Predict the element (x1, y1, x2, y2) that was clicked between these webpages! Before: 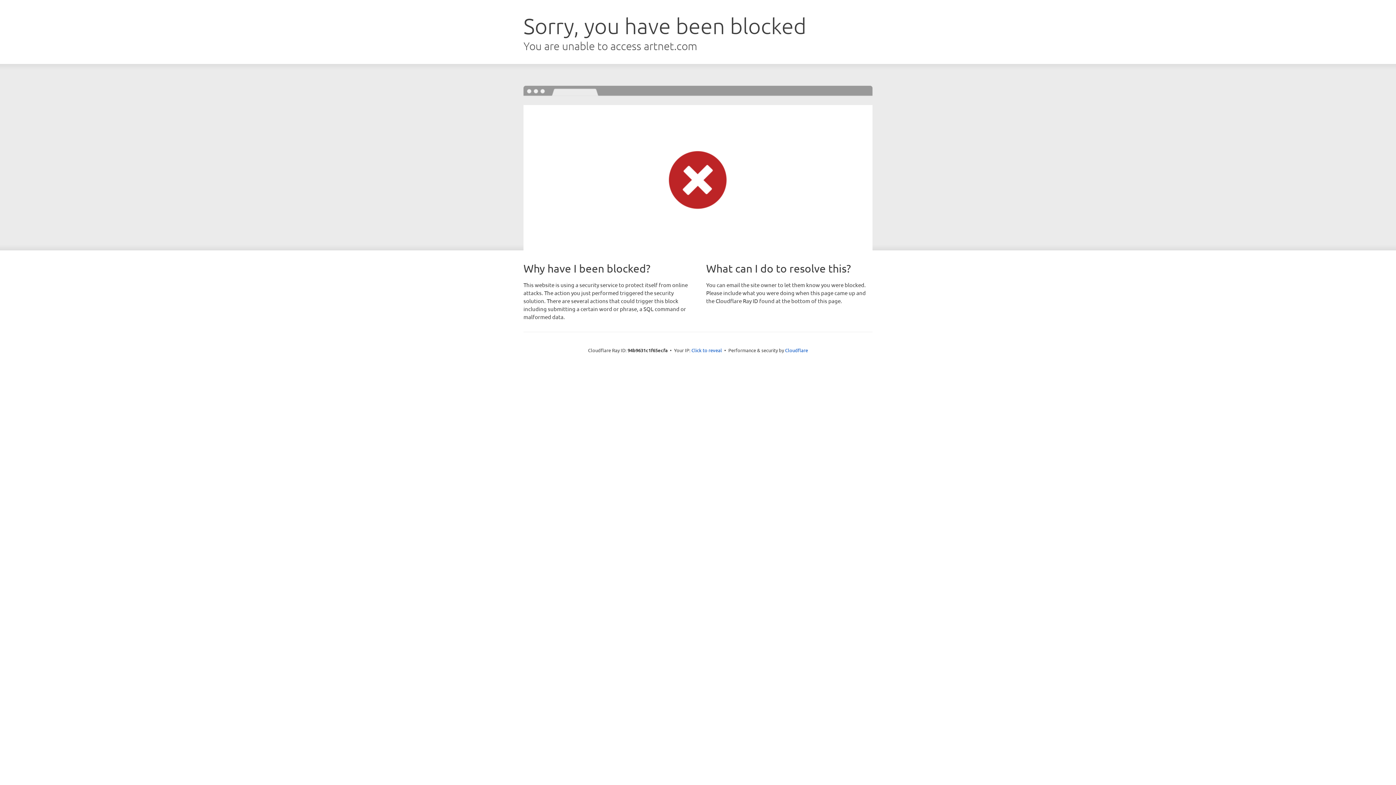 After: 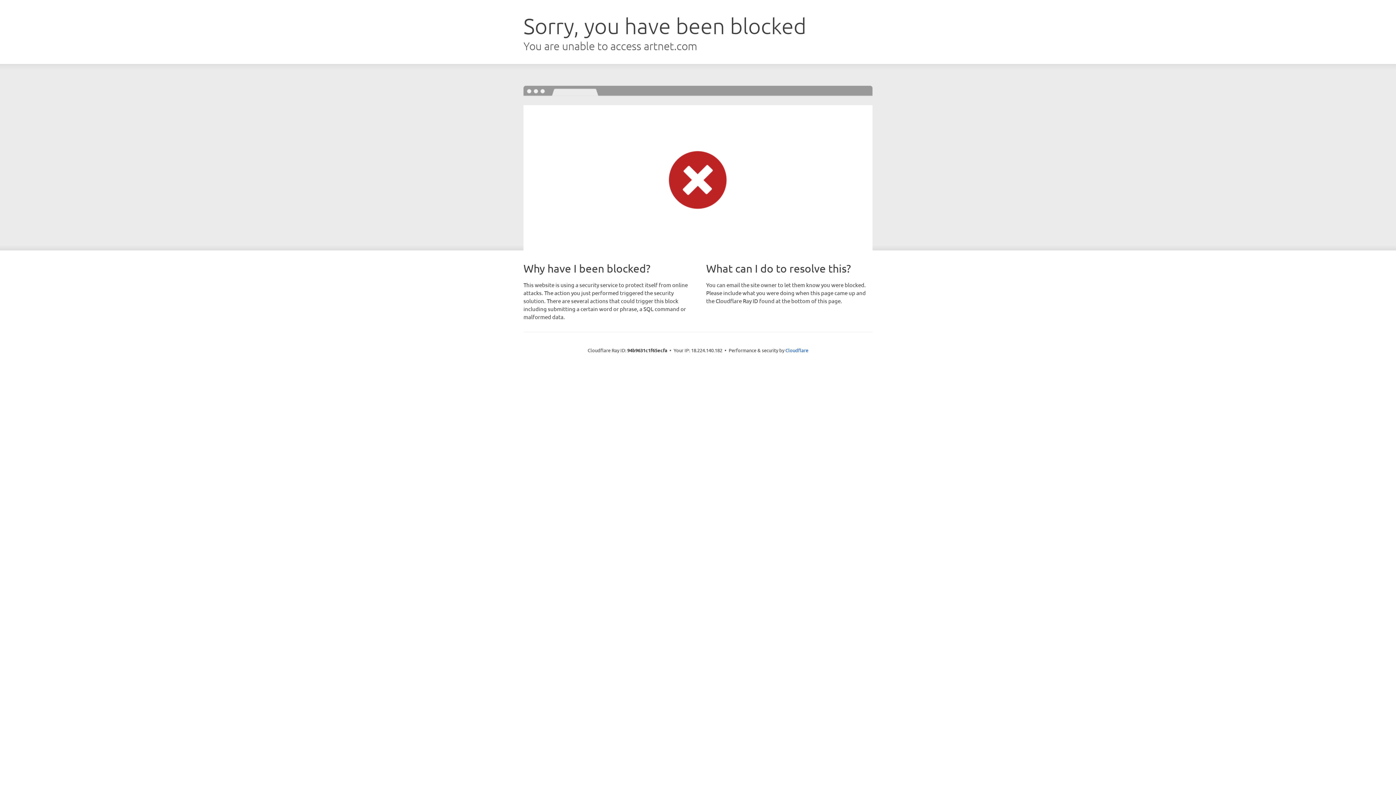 Action: label: Click to reveal bbox: (691, 346, 722, 353)